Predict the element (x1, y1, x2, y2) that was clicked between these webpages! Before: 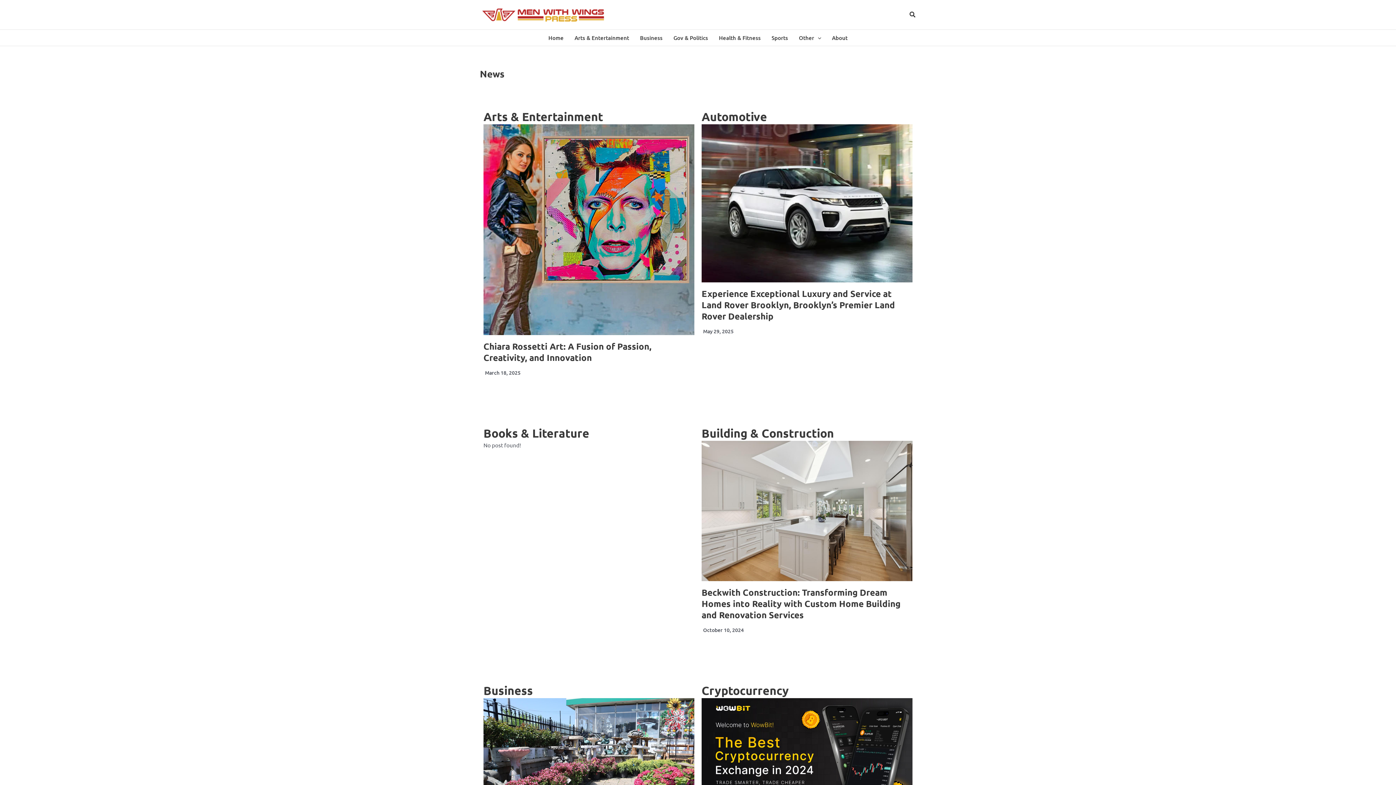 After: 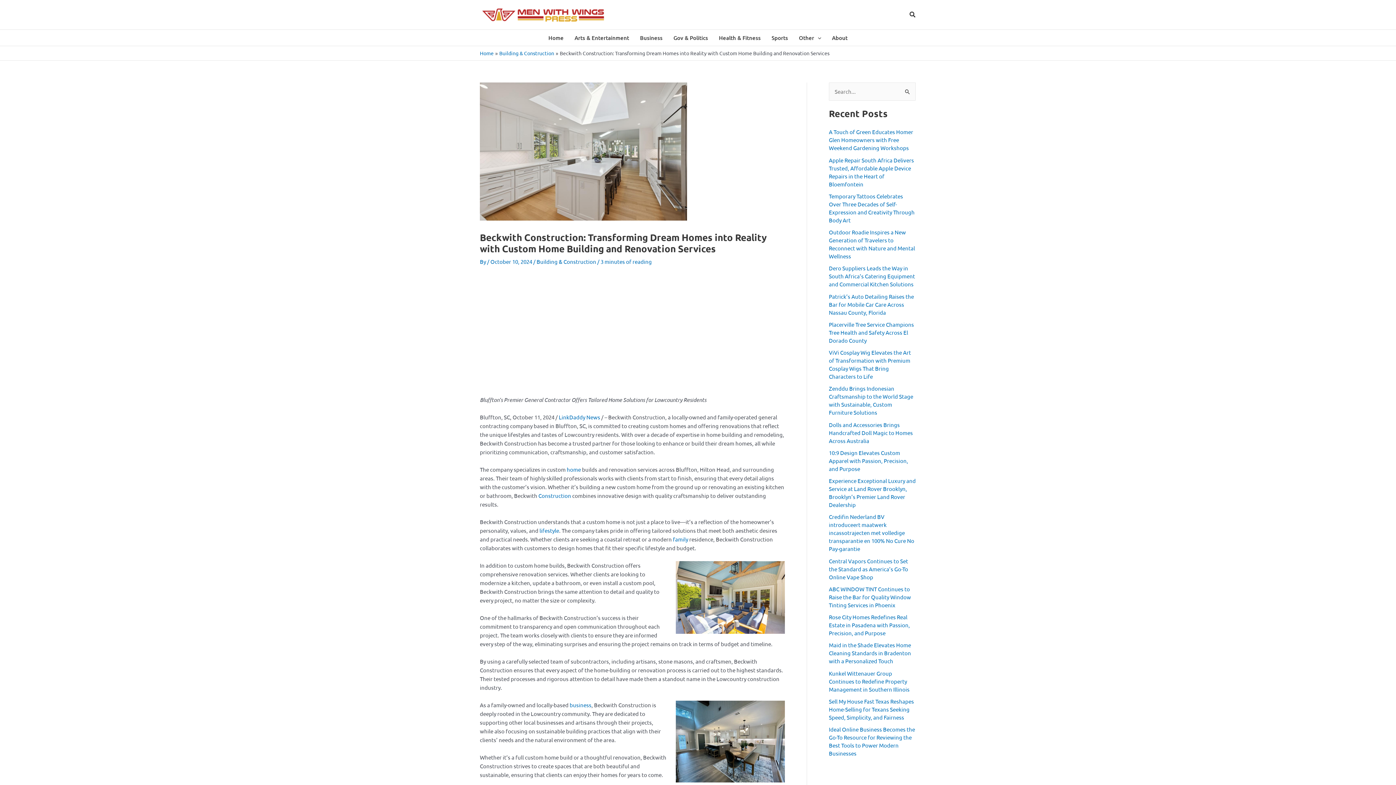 Action: bbox: (701, 587, 900, 620) label: Beckwith Construction: Transforming Dream Homes into Reality with Custom Home Building and Renovation Services